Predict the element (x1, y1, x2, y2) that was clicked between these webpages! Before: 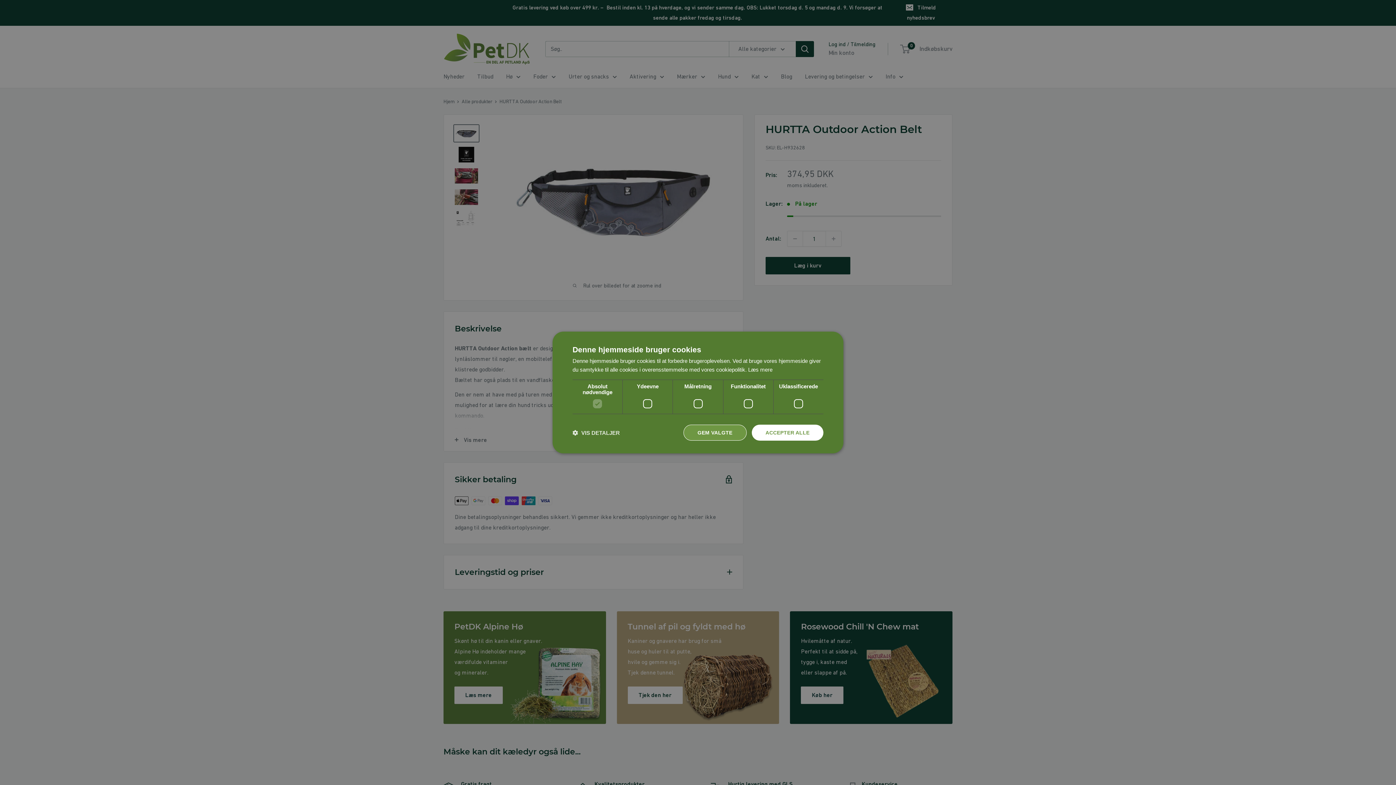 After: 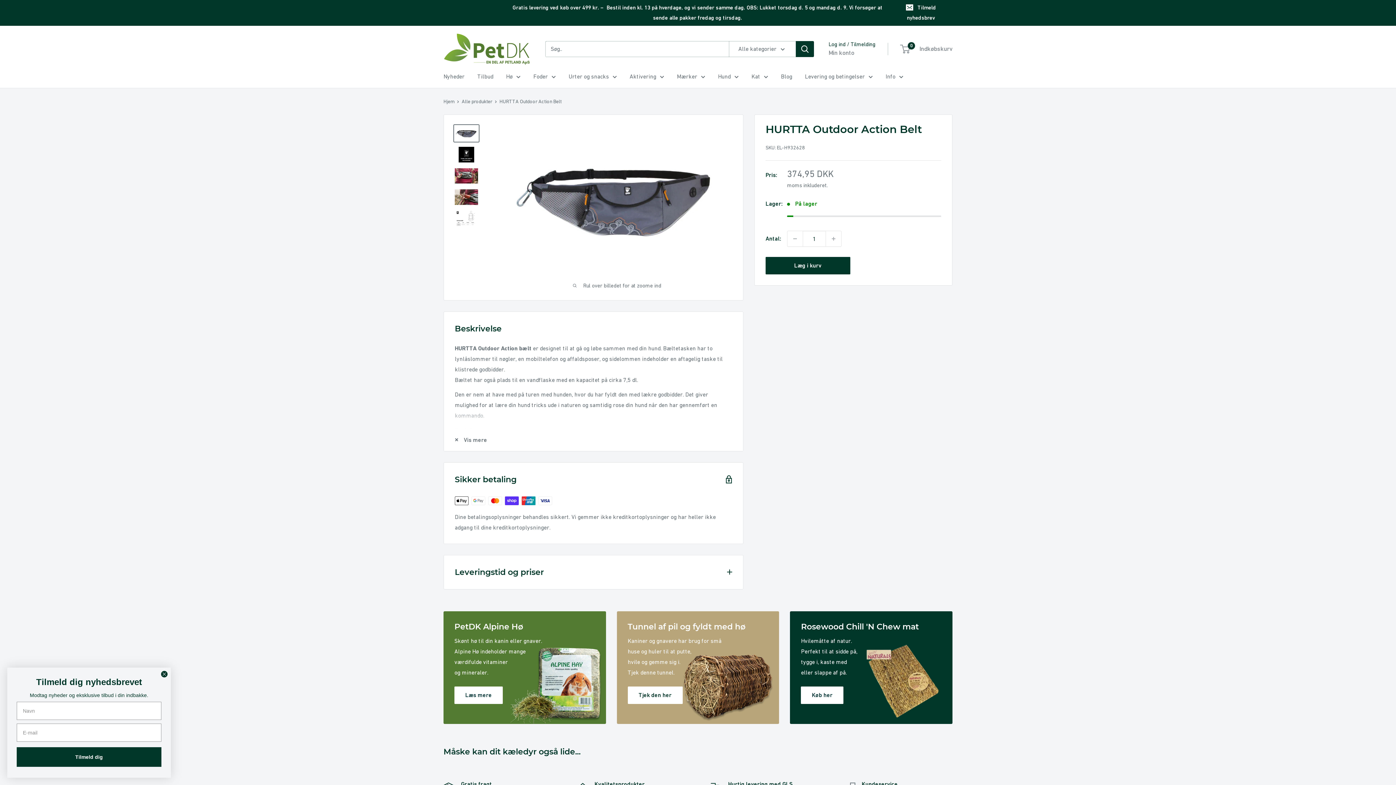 Action: label: GEM VALGTE bbox: (683, 424, 746, 440)